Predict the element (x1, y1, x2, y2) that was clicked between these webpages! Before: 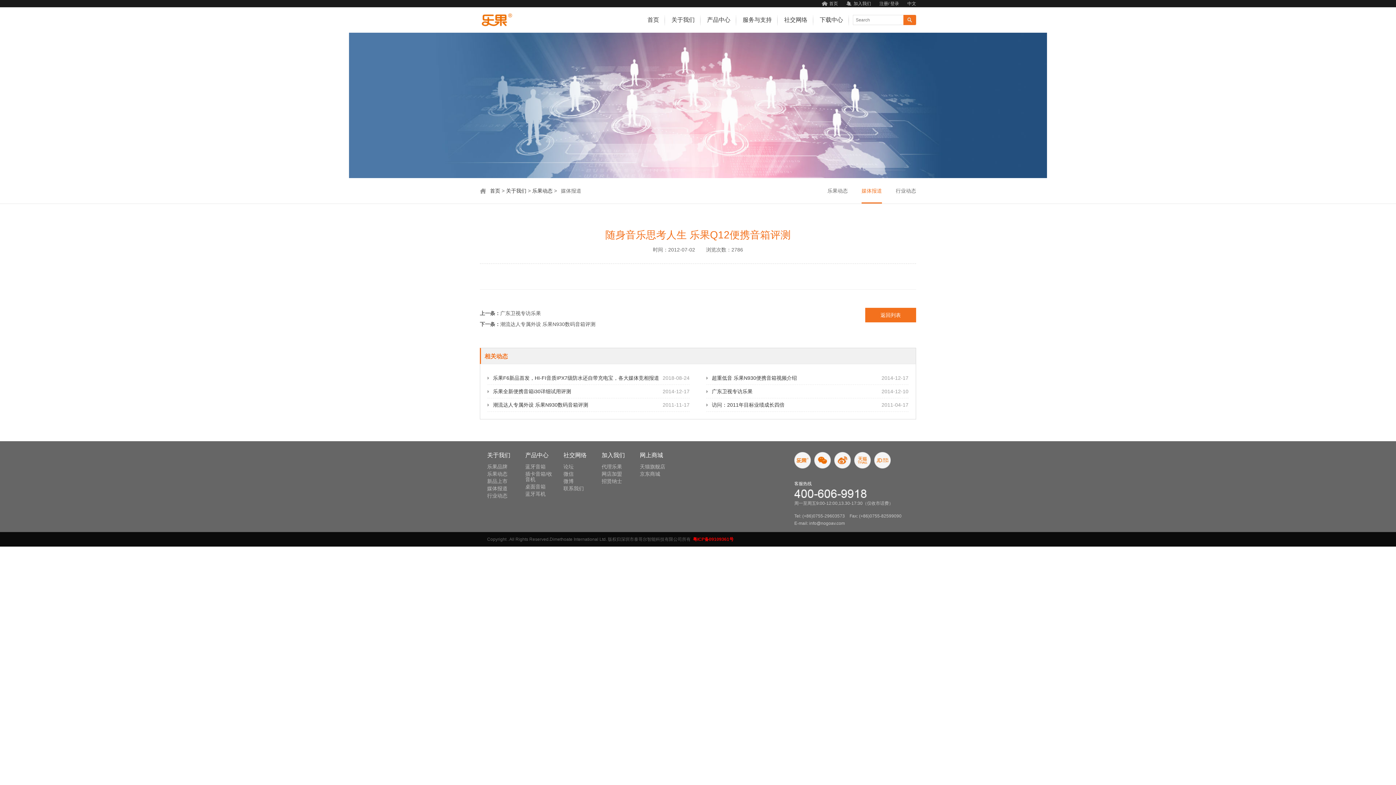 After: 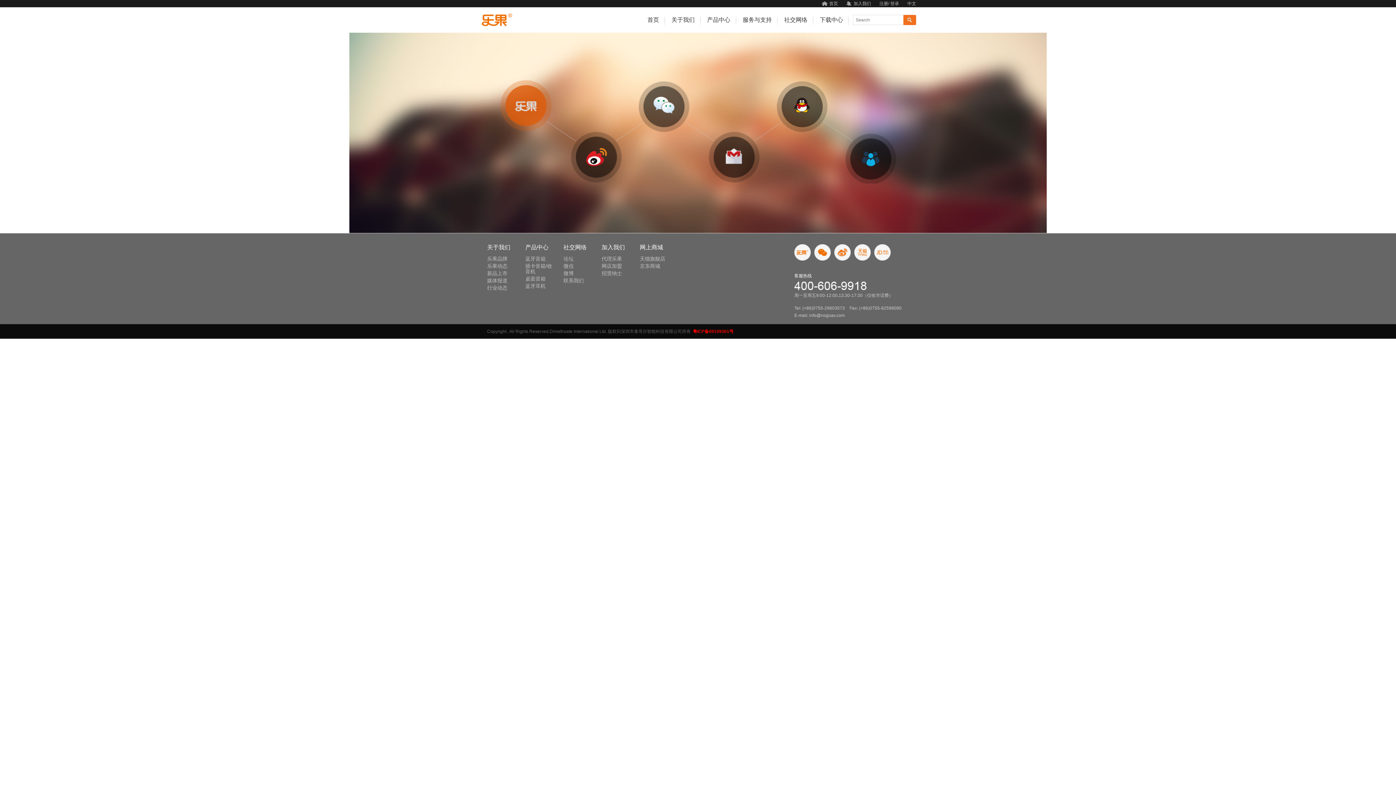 Action: bbox: (563, 452, 586, 458) label: 社交网络